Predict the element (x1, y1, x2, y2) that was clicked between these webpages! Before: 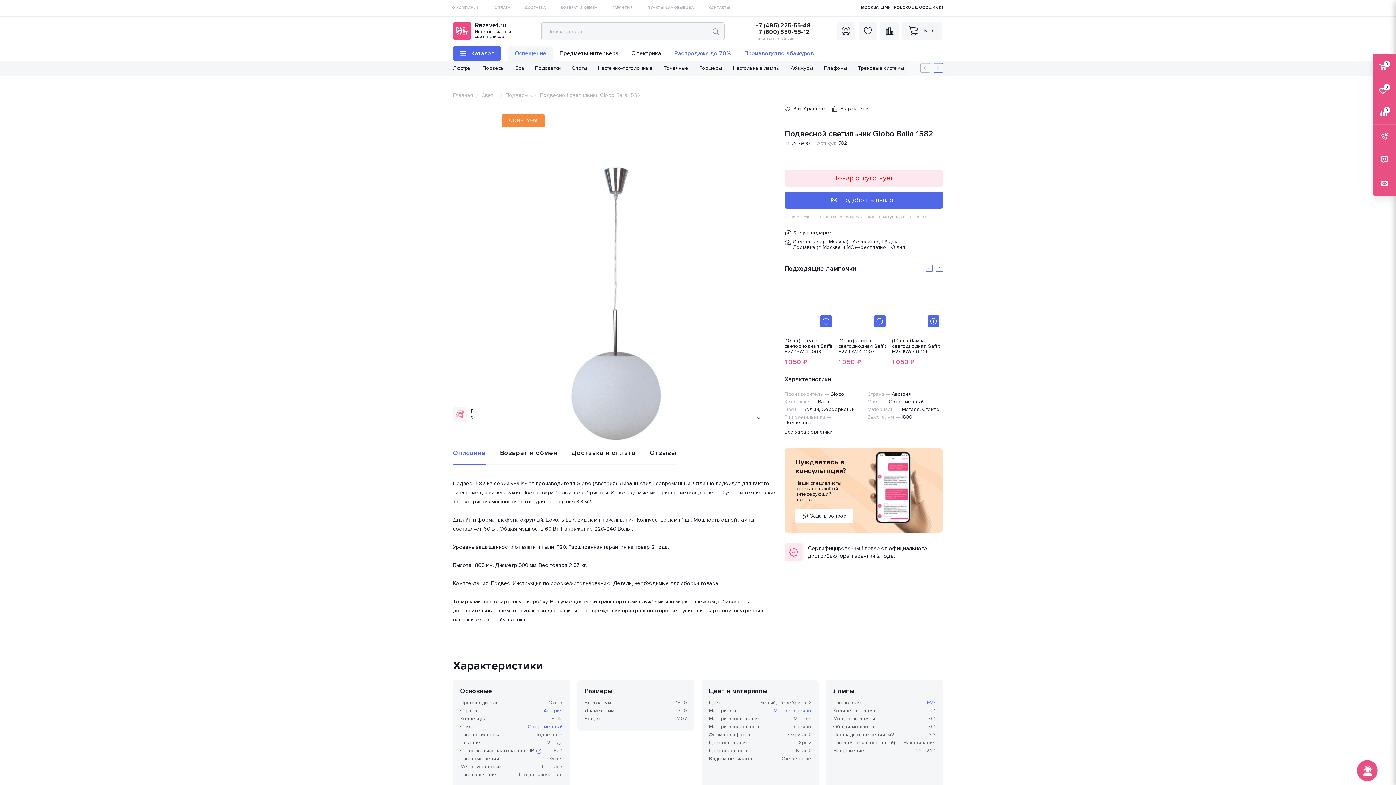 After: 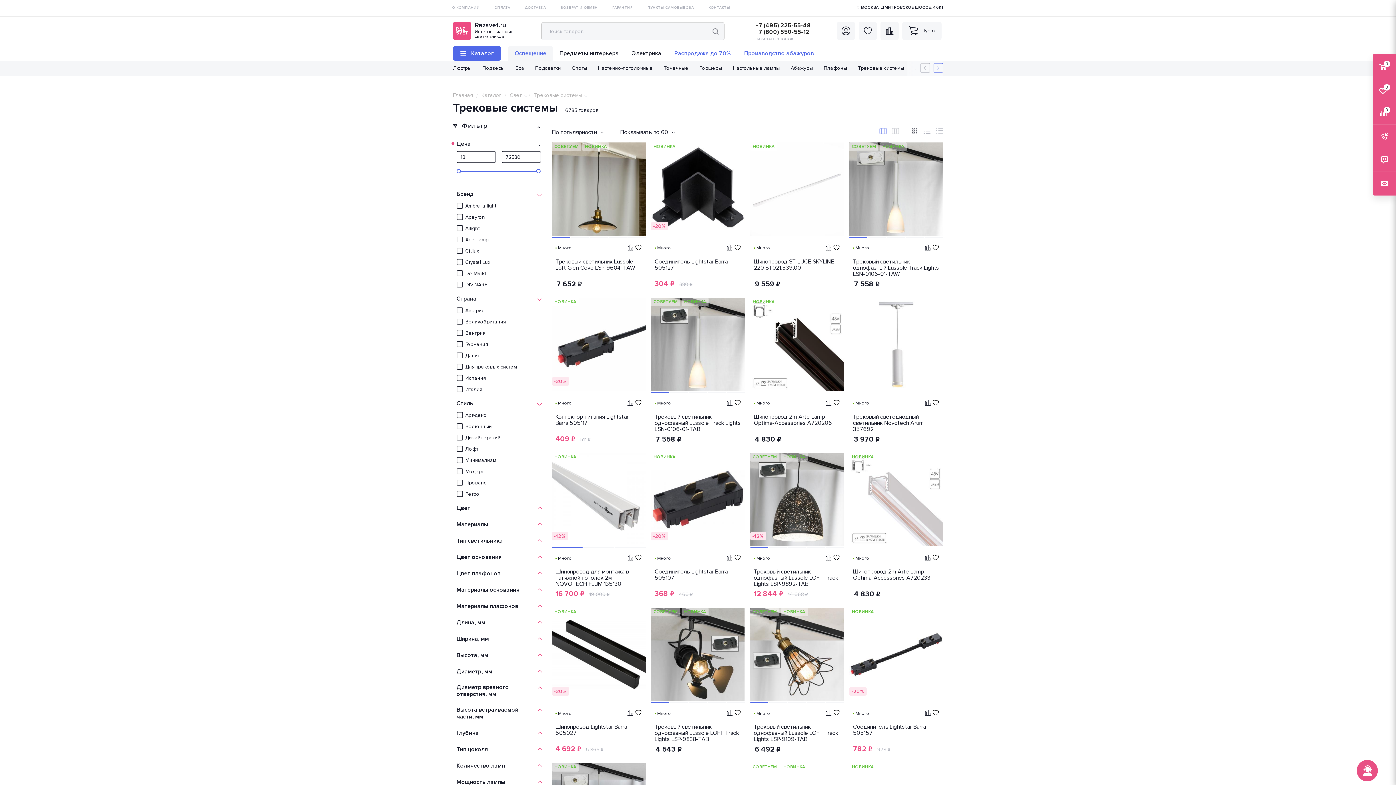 Action: bbox: (858, 60, 904, 75) label: Трековые системы